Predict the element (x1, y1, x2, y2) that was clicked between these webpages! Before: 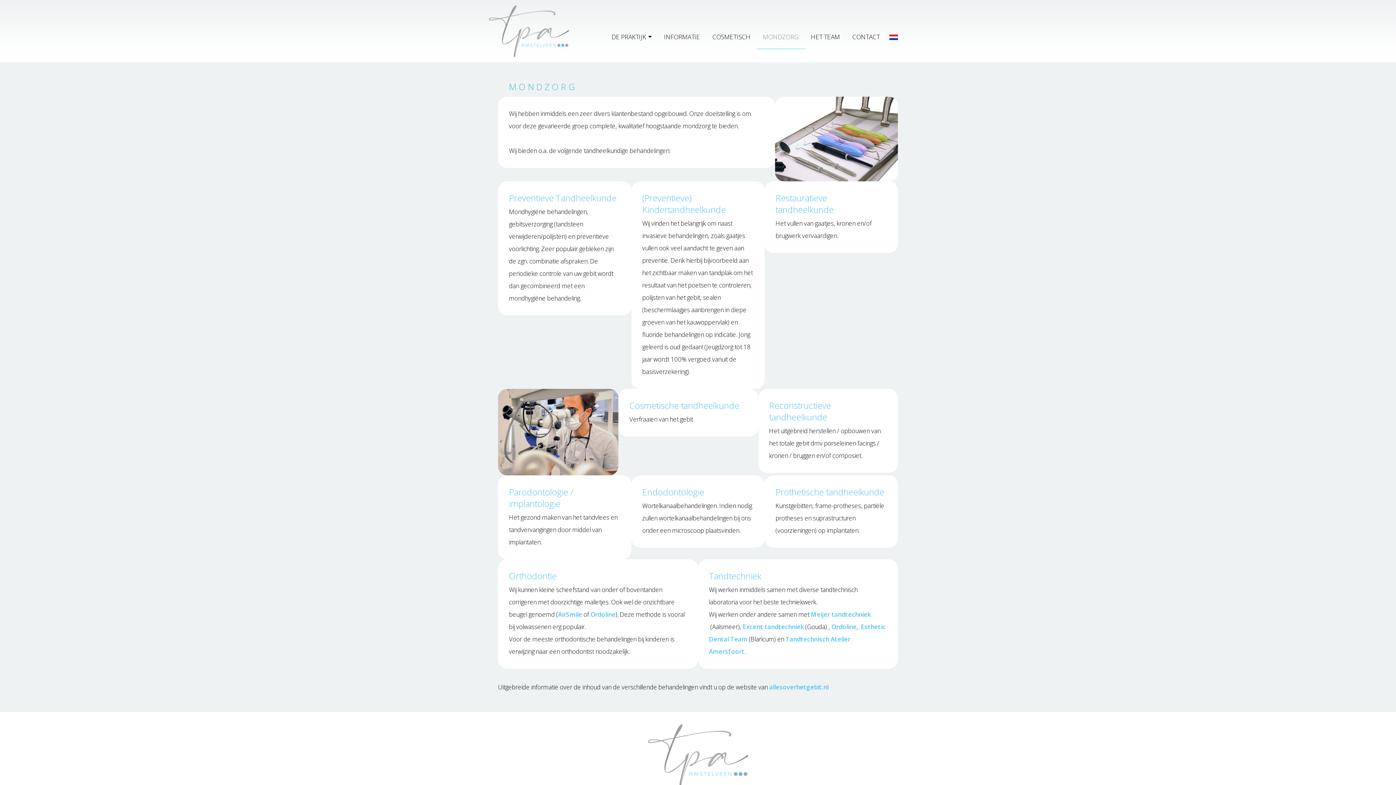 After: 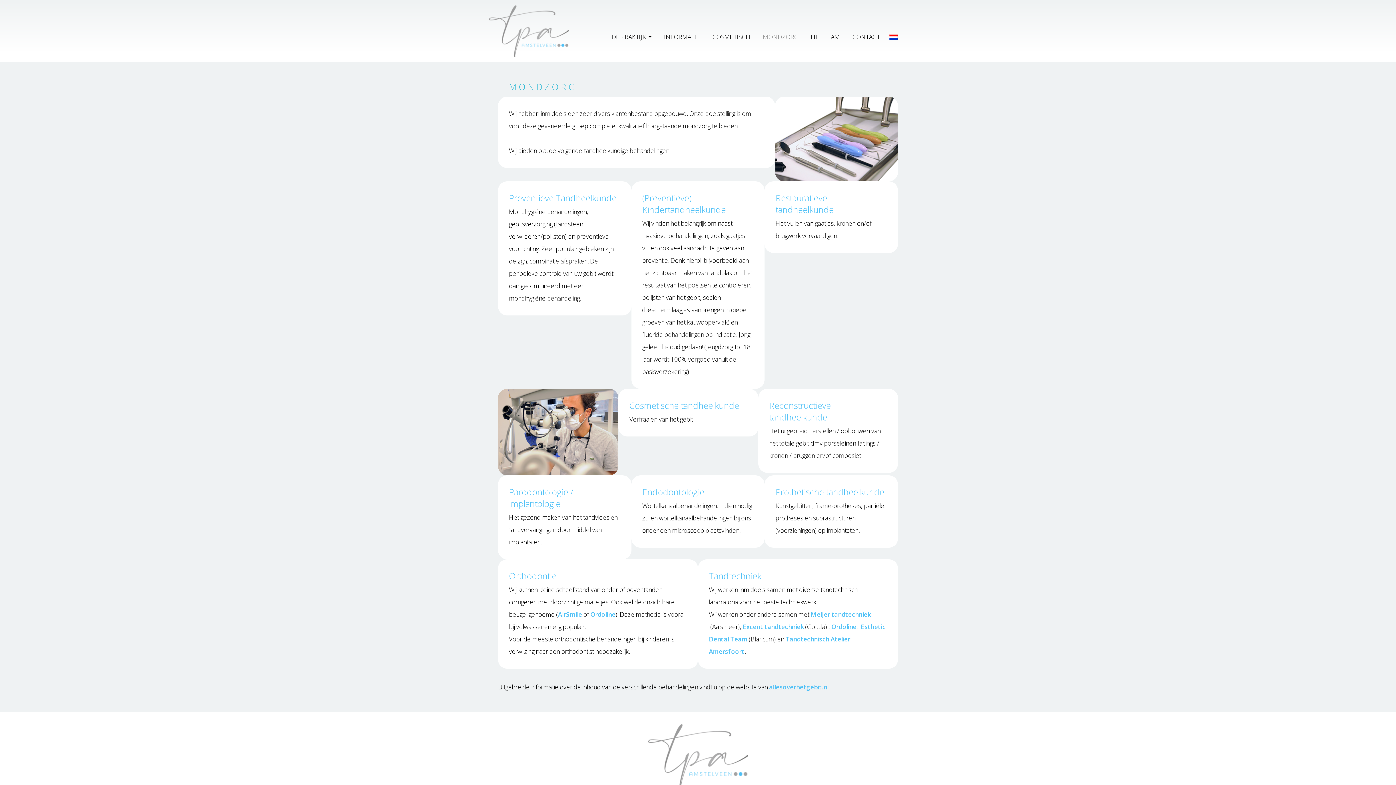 Action: label: MONDZORG bbox: (756, 30, 804, 43)